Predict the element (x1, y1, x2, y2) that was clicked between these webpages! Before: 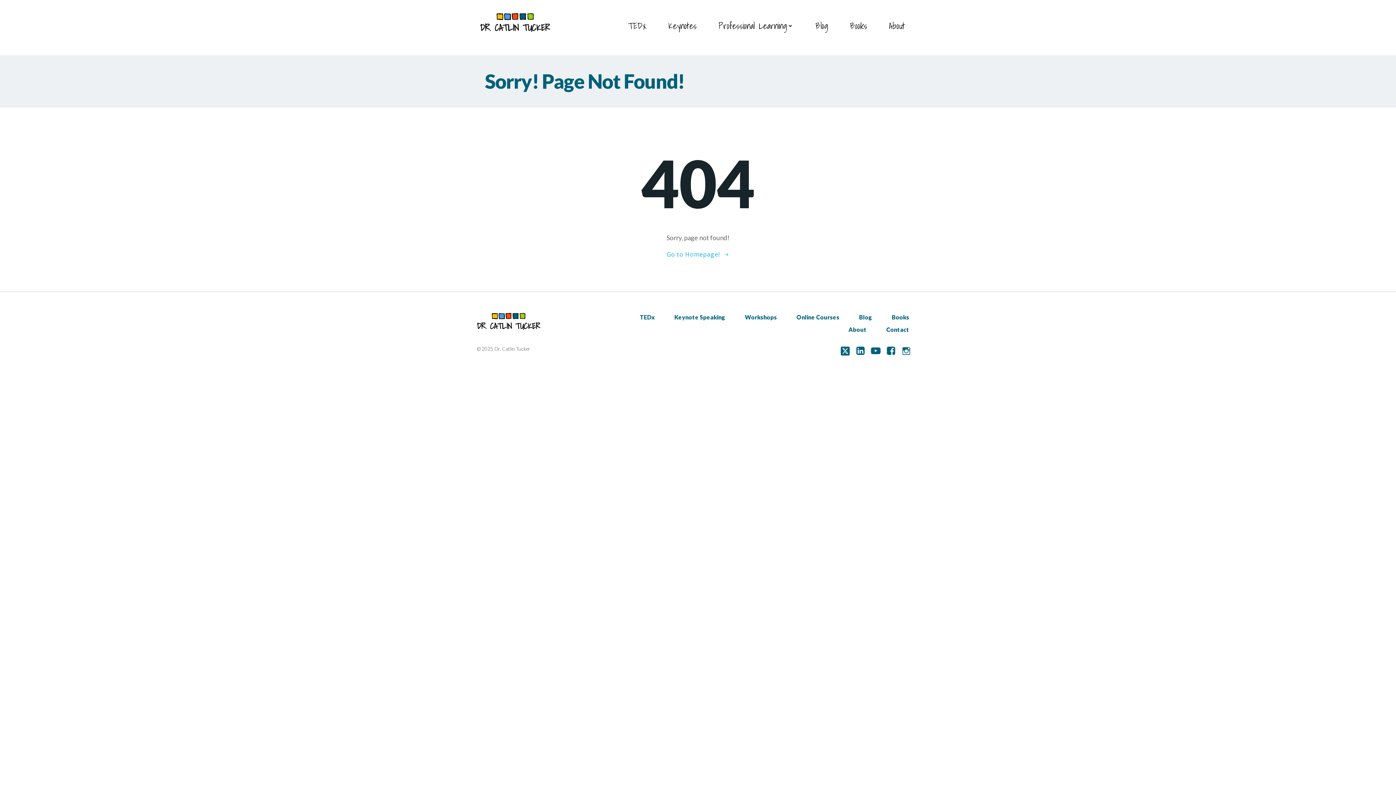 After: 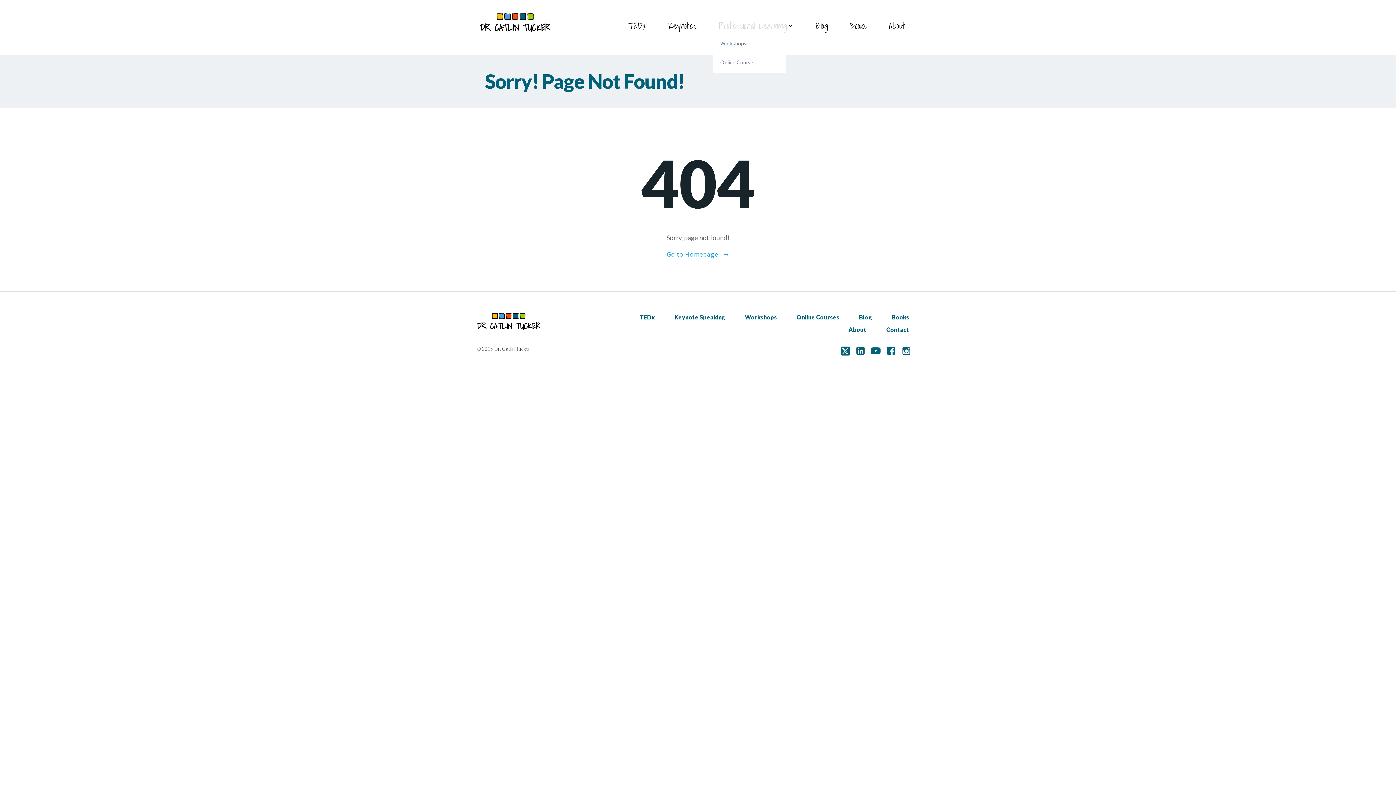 Action: label: Professional Learning bbox: (718, 19, 793, 32)